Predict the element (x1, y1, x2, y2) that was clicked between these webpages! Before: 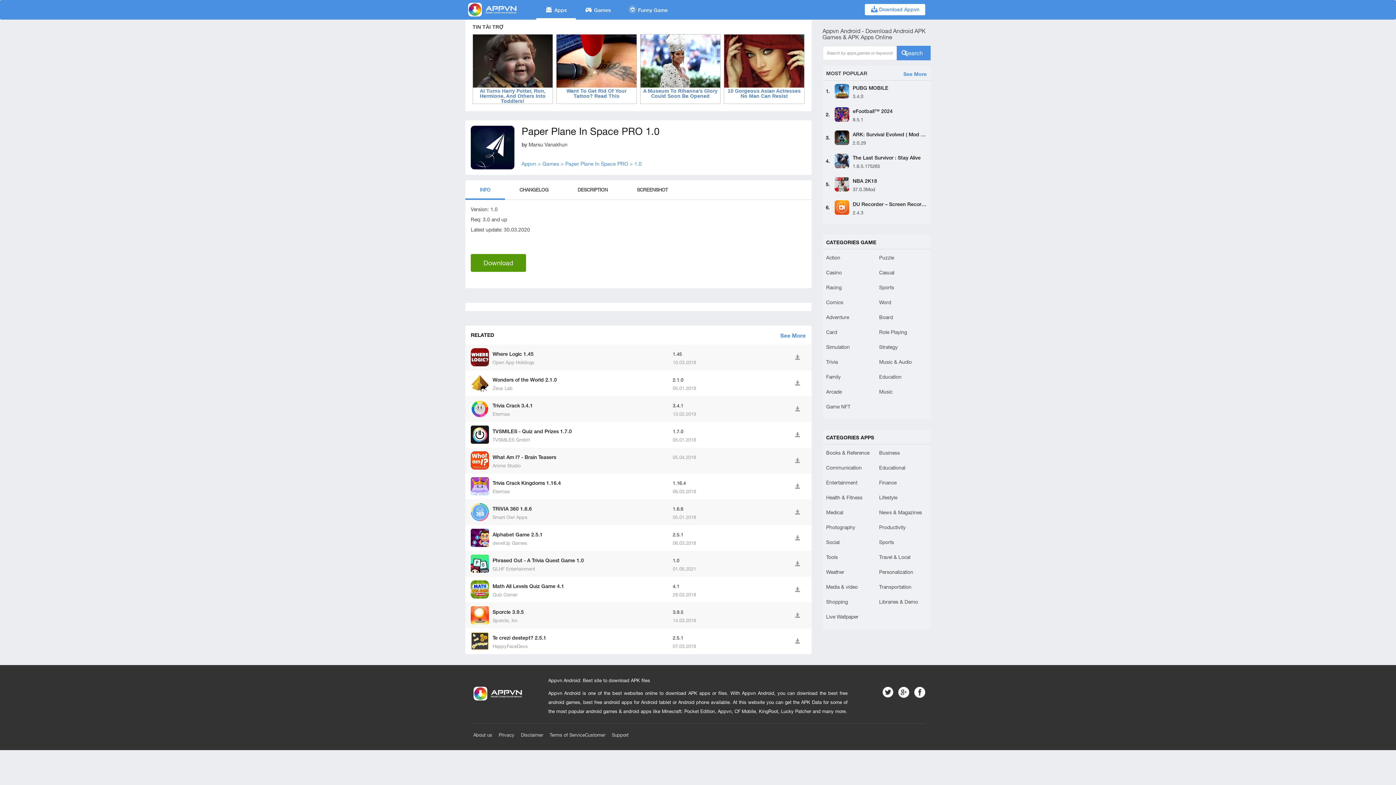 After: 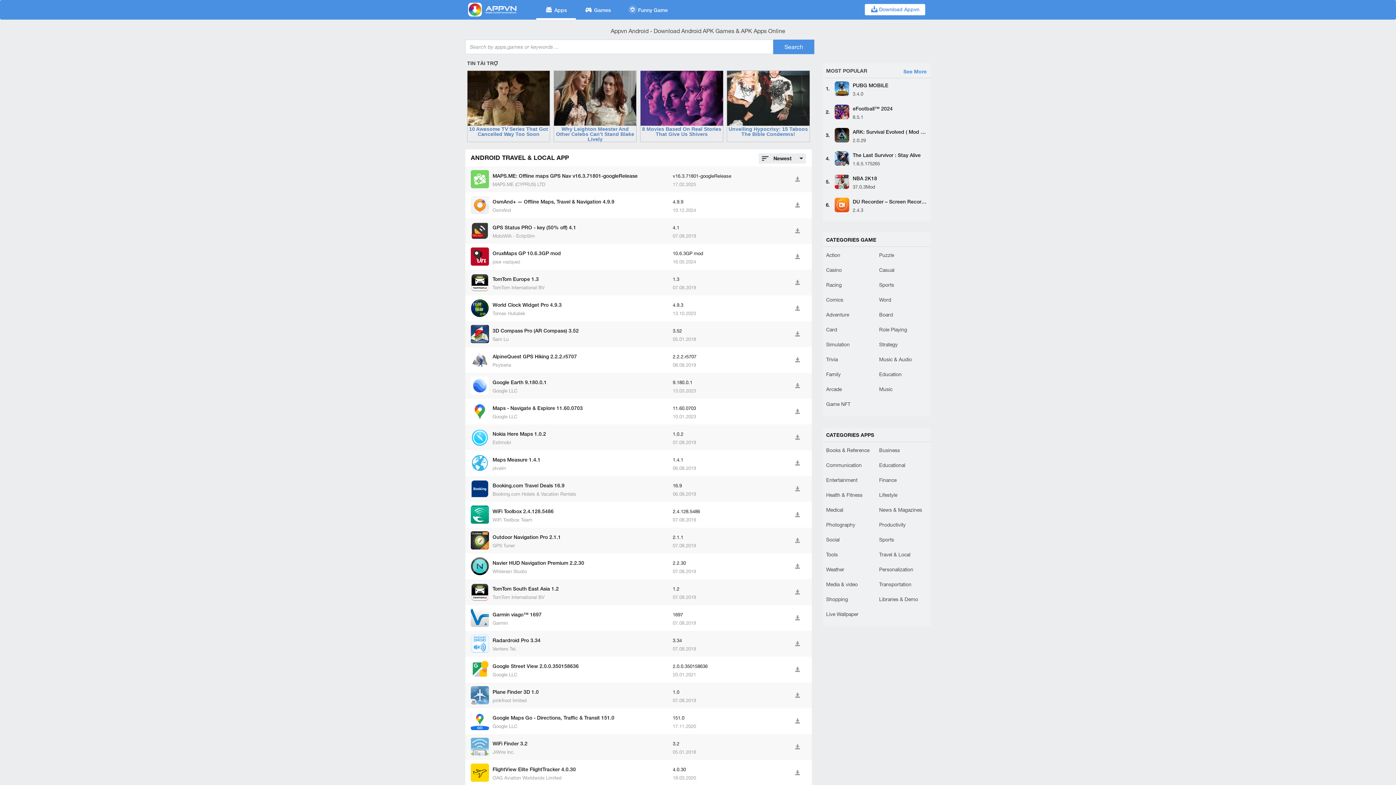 Action: label: Travel & Local bbox: (879, 554, 910, 560)